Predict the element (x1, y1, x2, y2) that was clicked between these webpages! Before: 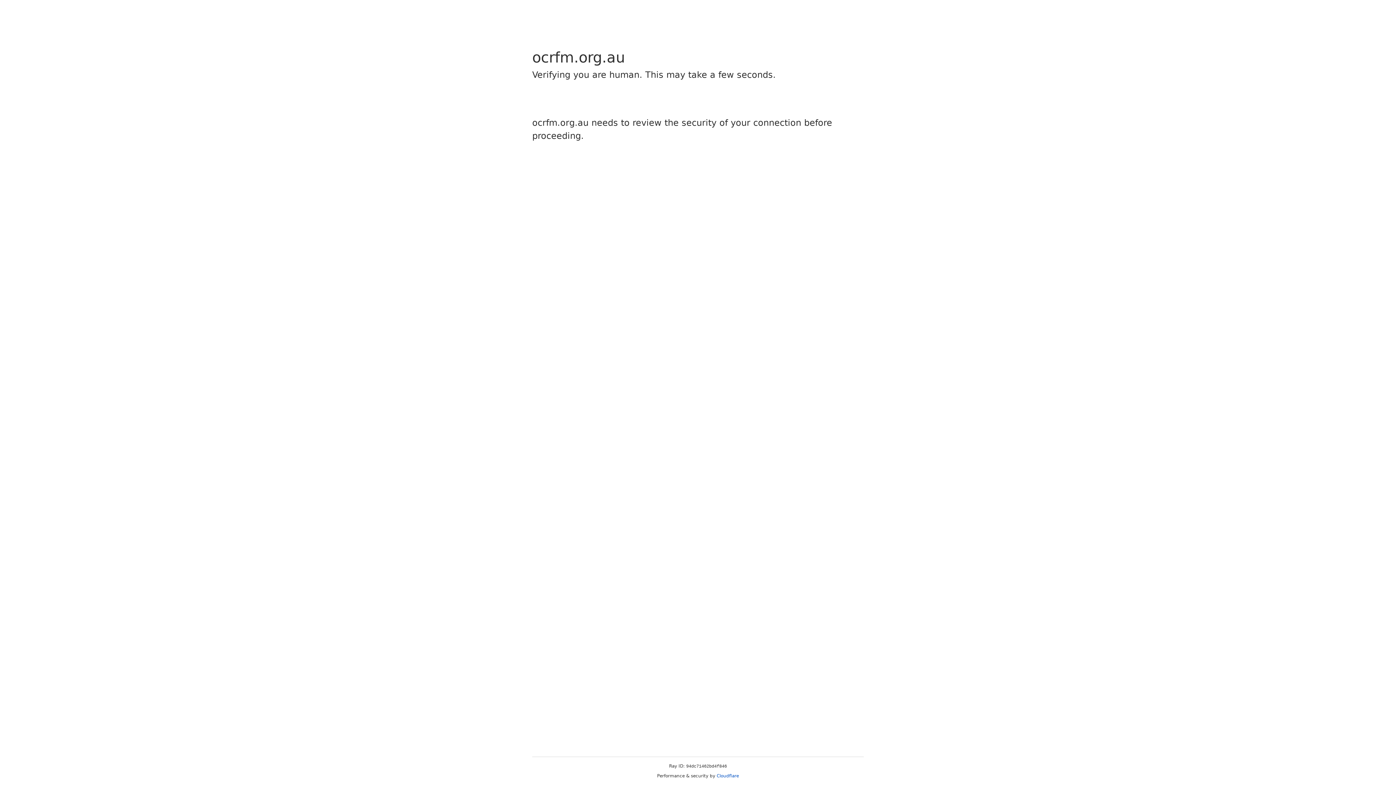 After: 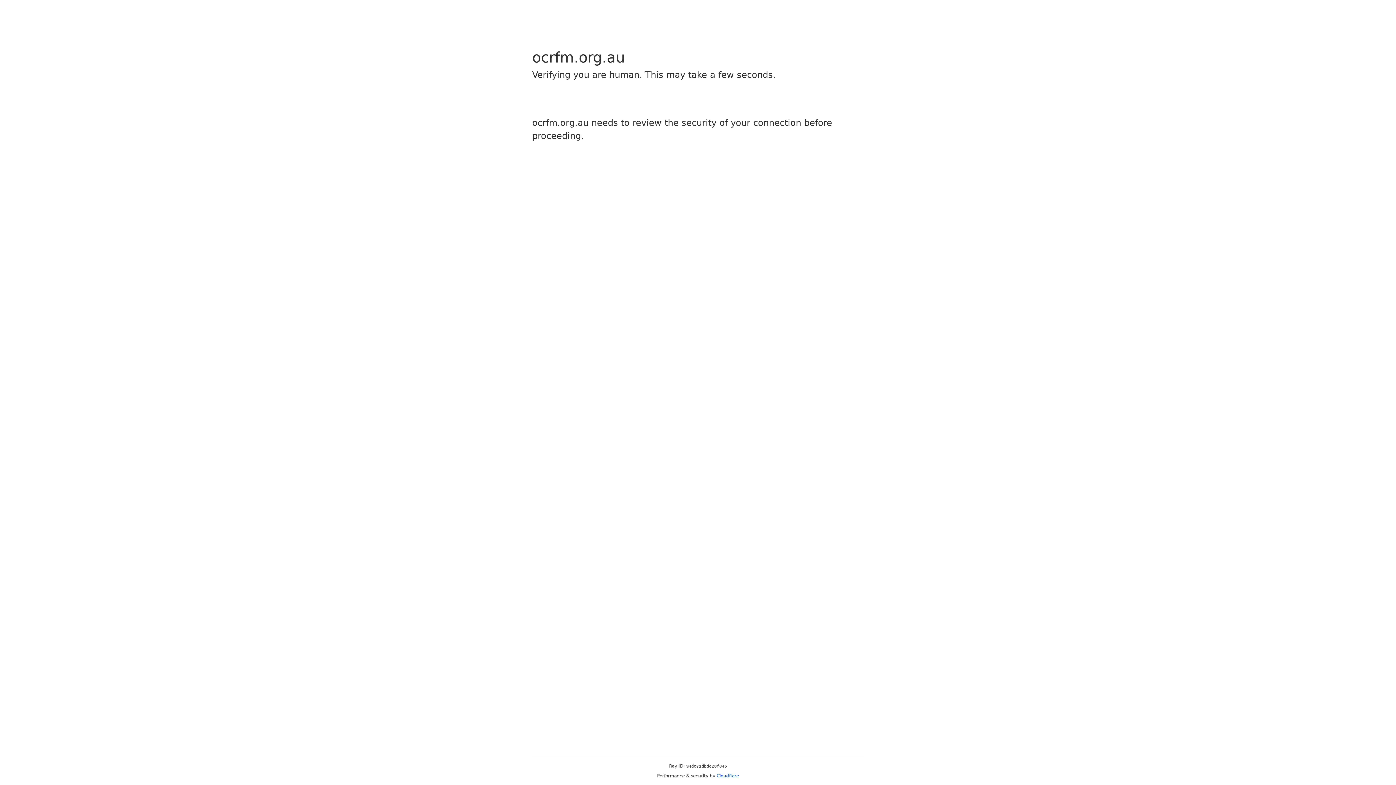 Action: label: Cloudflare bbox: (716, 773, 739, 778)